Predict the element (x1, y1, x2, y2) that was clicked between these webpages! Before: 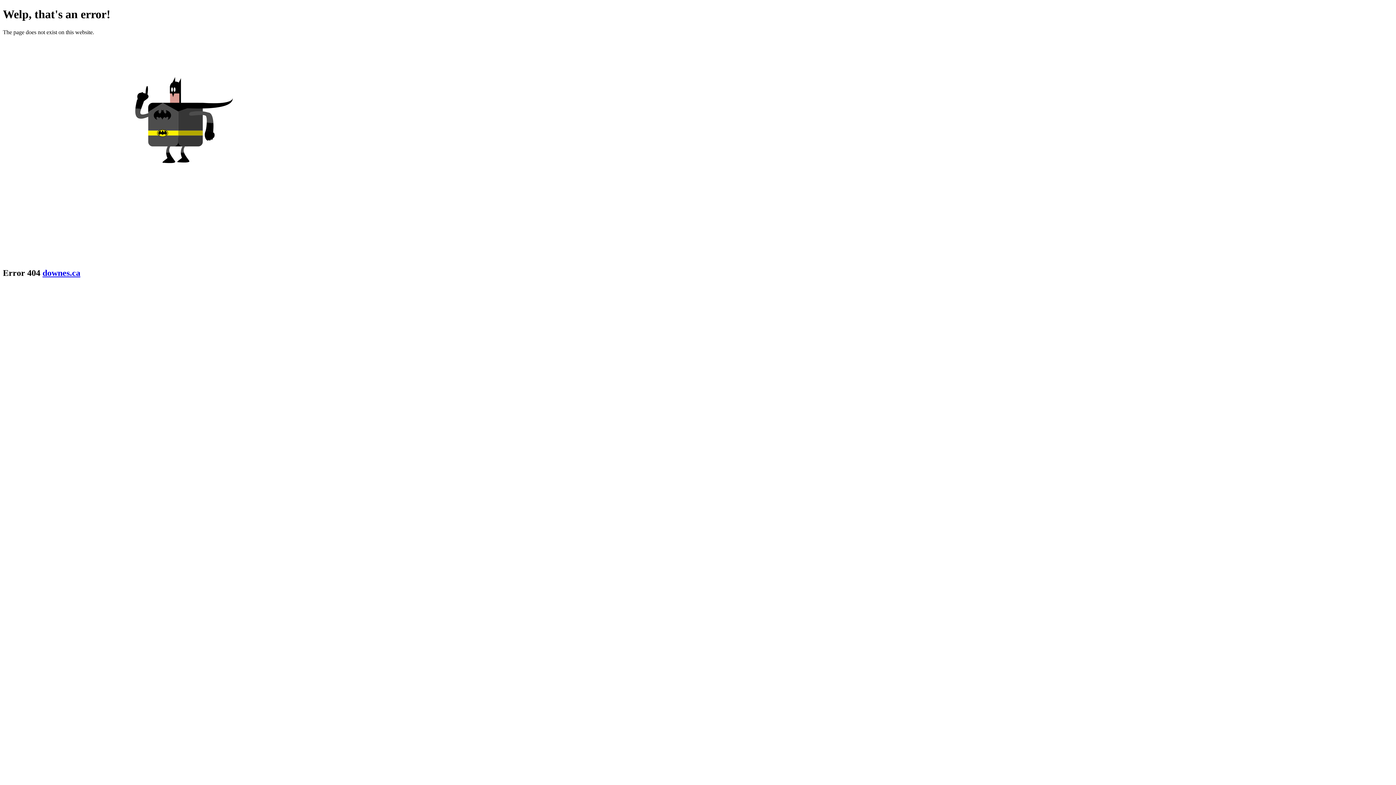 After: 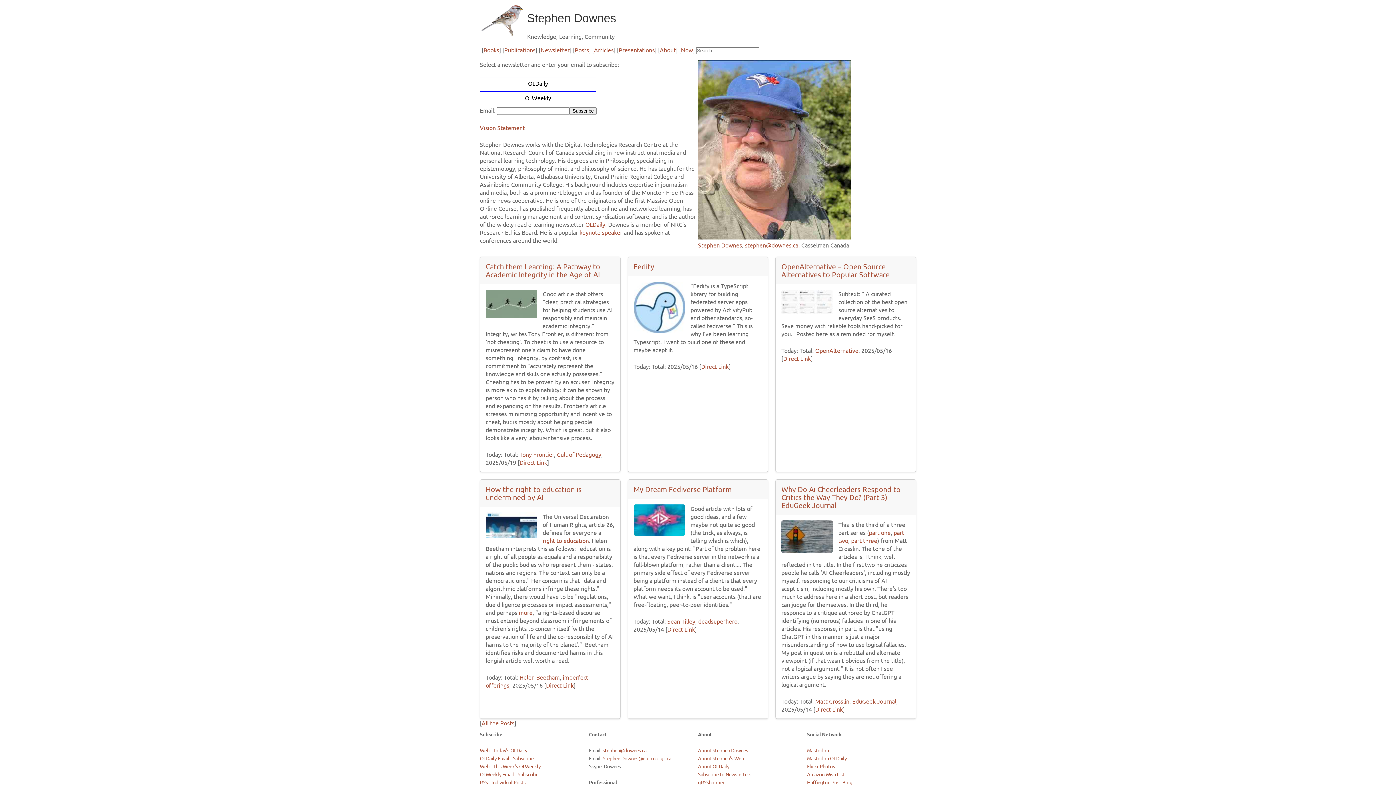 Action: bbox: (42, 268, 80, 277) label: downes.ca